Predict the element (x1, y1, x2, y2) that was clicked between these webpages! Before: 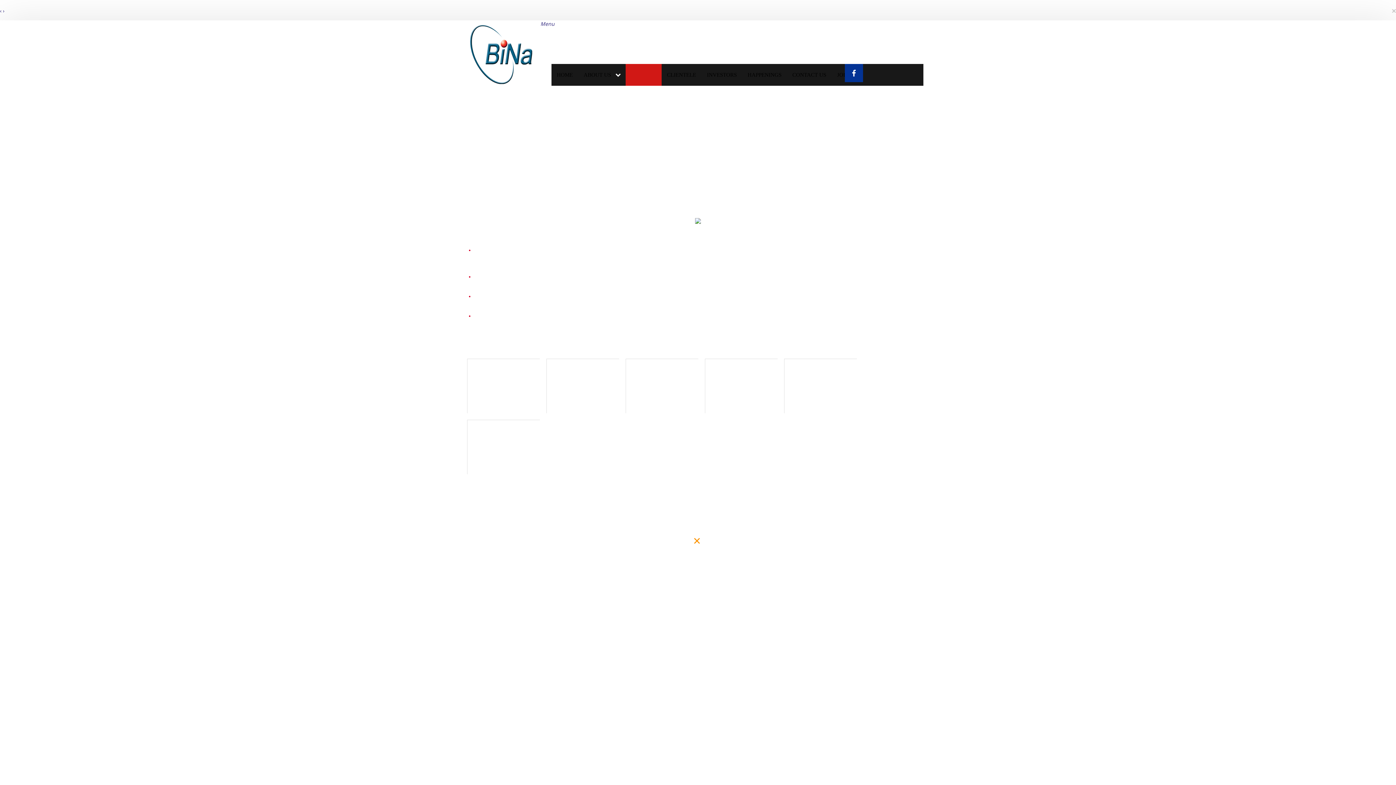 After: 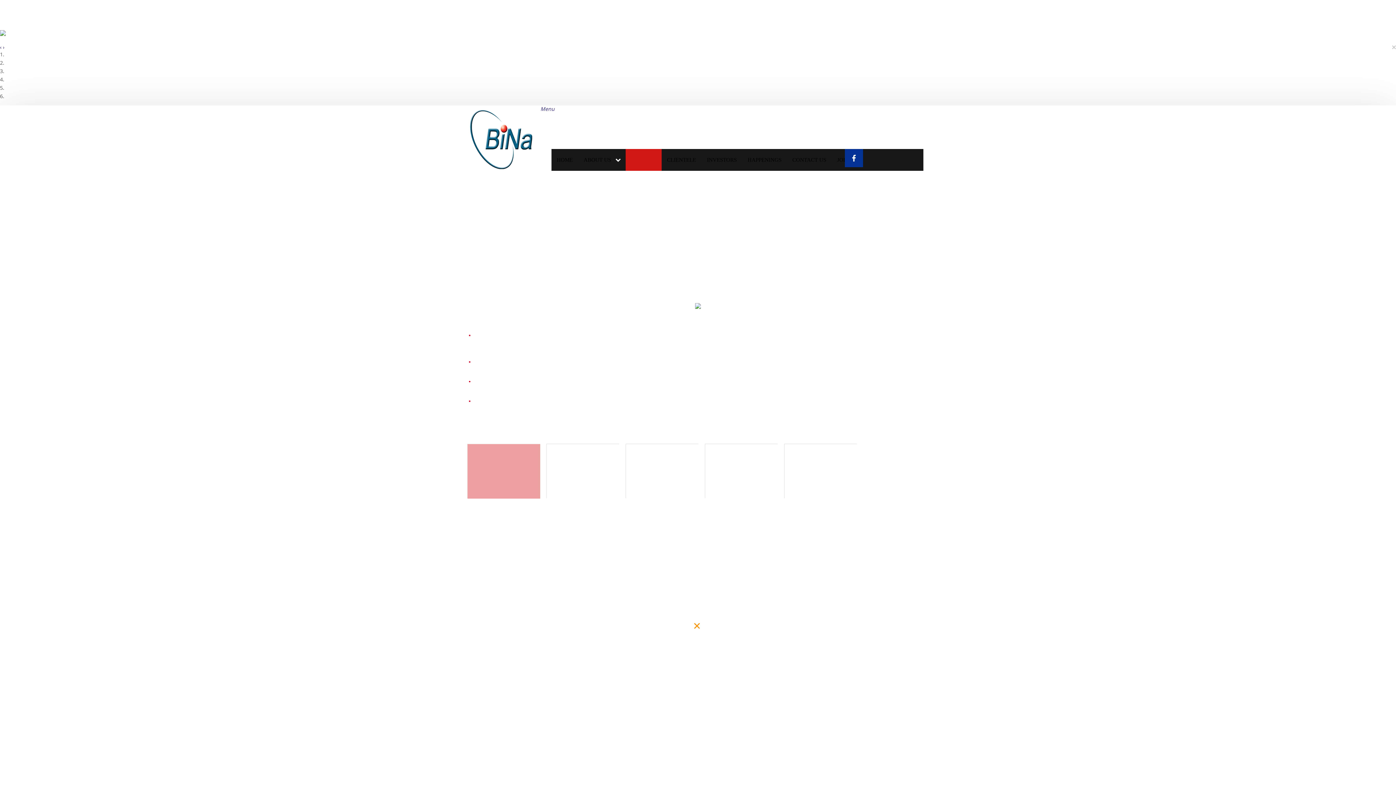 Action: bbox: (467, 420, 557, 487)